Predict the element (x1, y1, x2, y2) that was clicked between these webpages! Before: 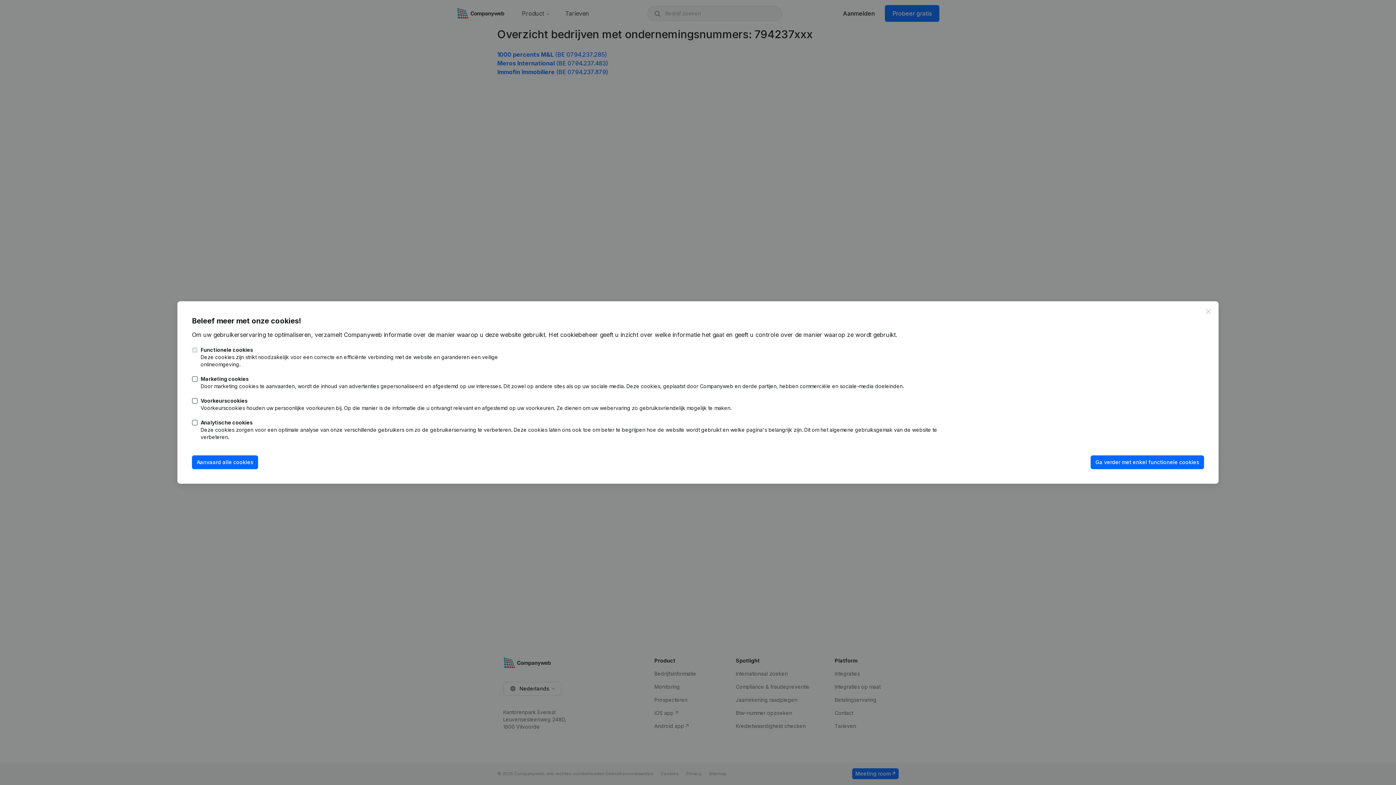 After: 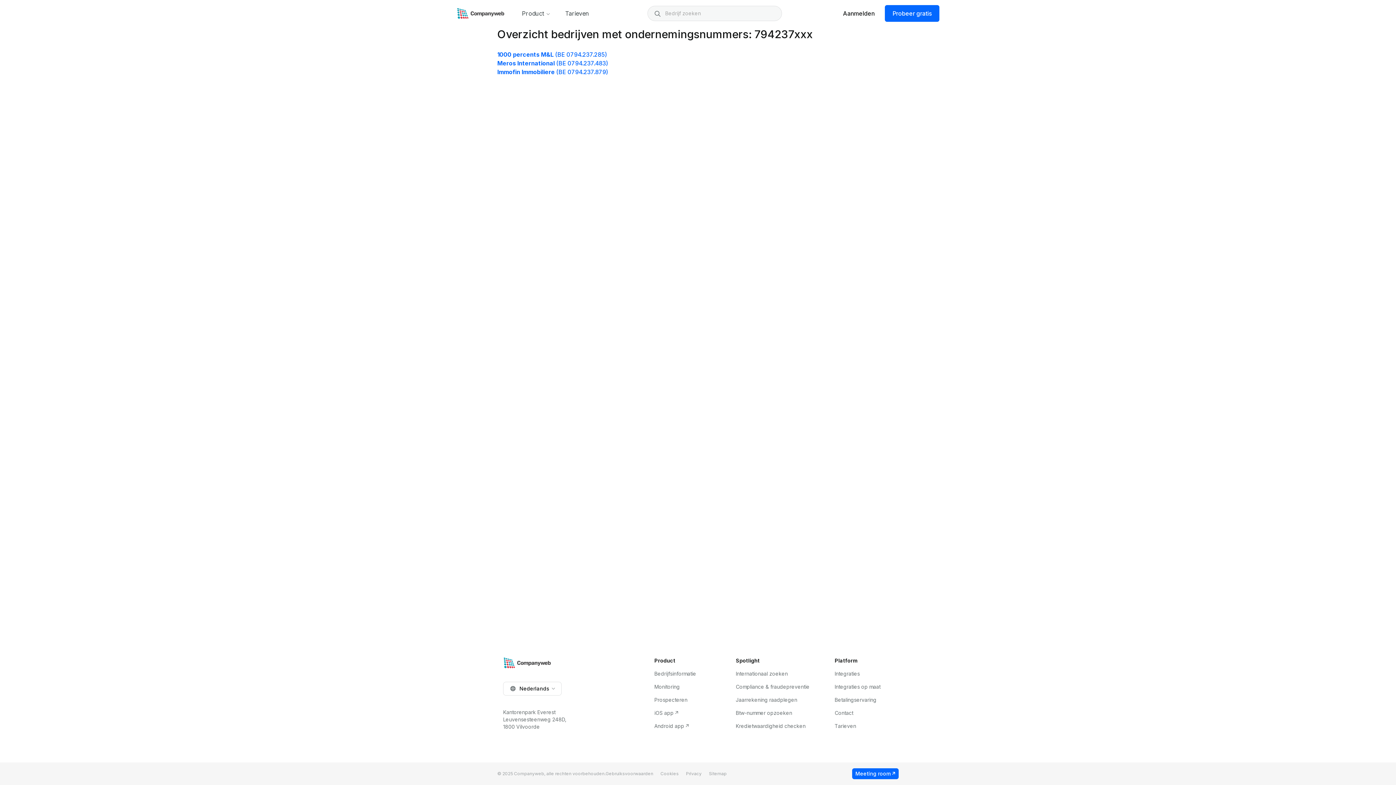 Action: label: Ga verder met enkel functionele cookies bbox: (1090, 455, 1204, 469)